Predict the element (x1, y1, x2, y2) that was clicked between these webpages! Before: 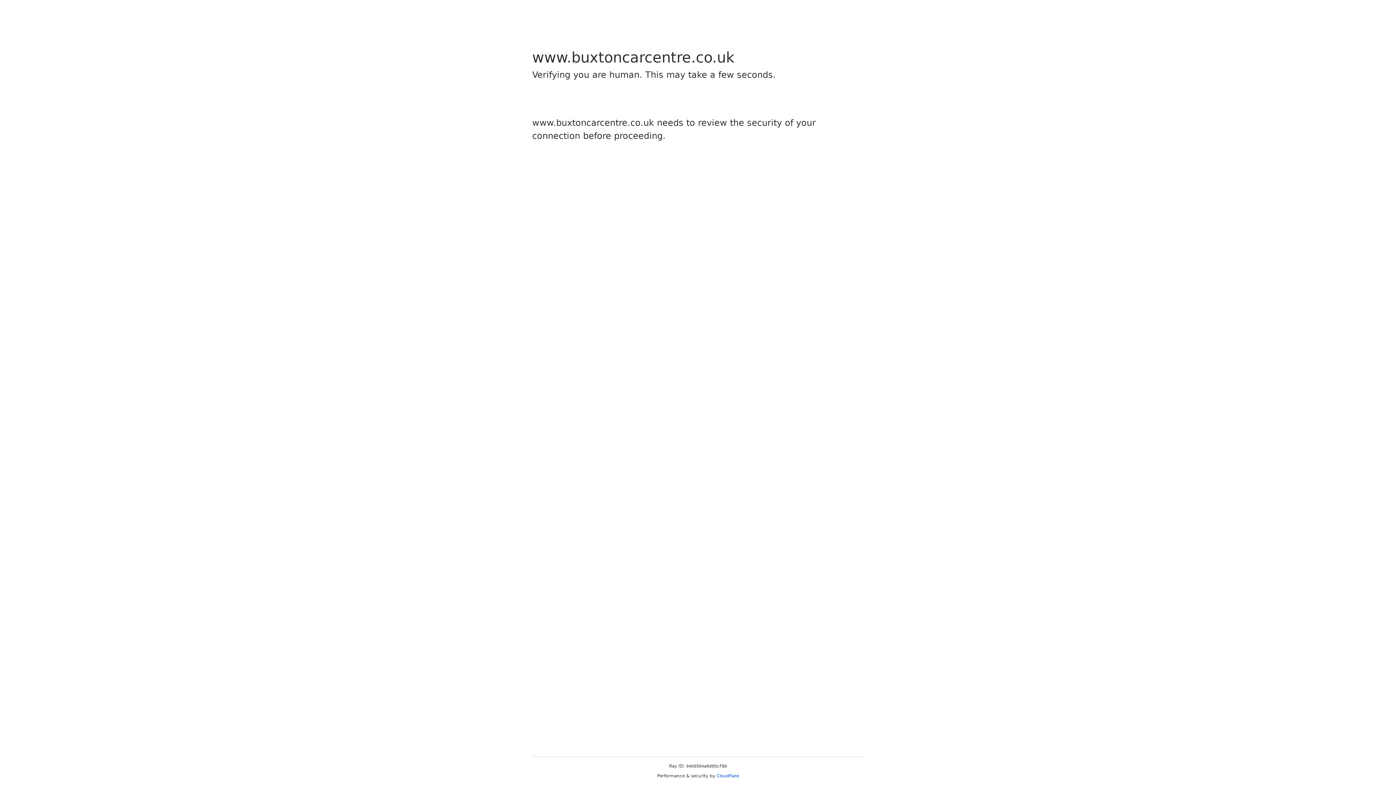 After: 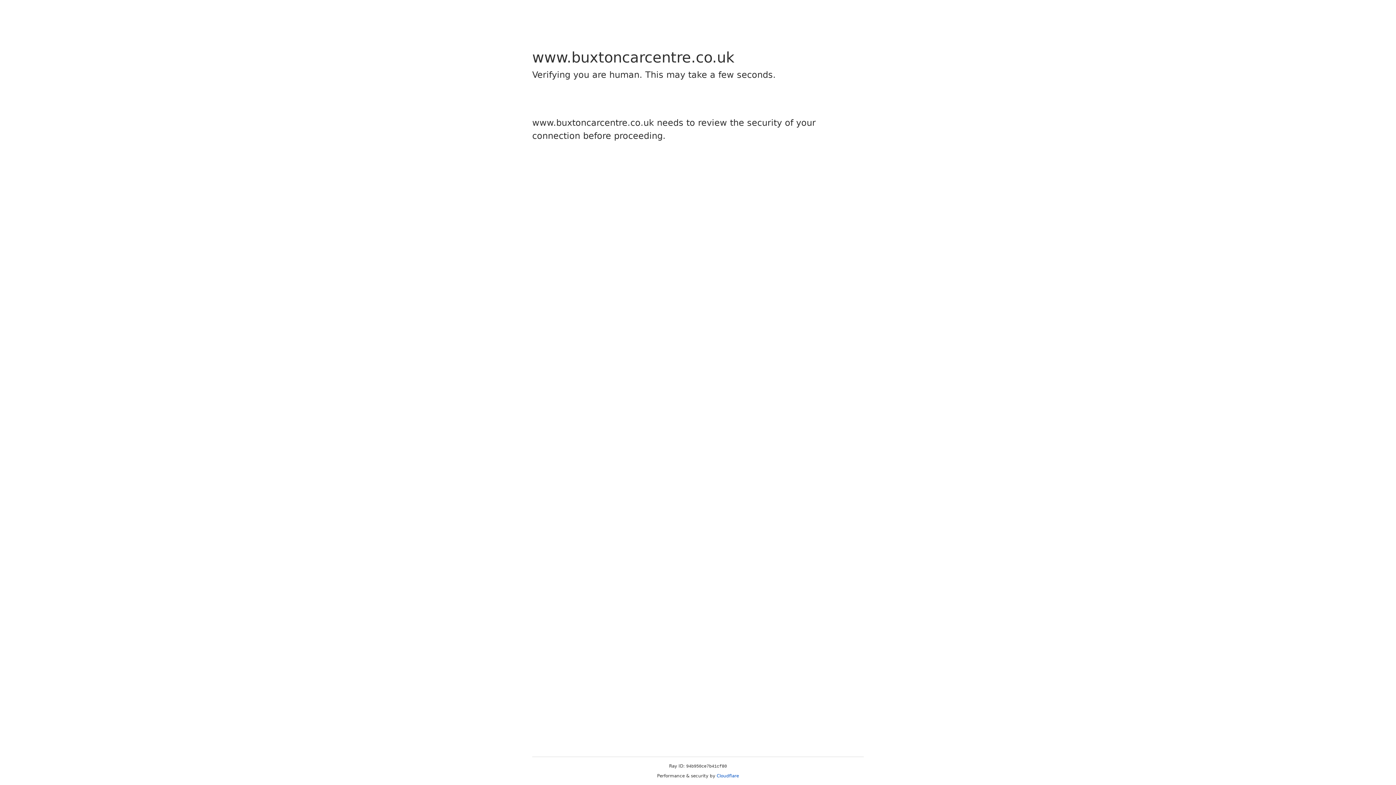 Action: bbox: (716, 773, 739, 778) label: Cloudflare